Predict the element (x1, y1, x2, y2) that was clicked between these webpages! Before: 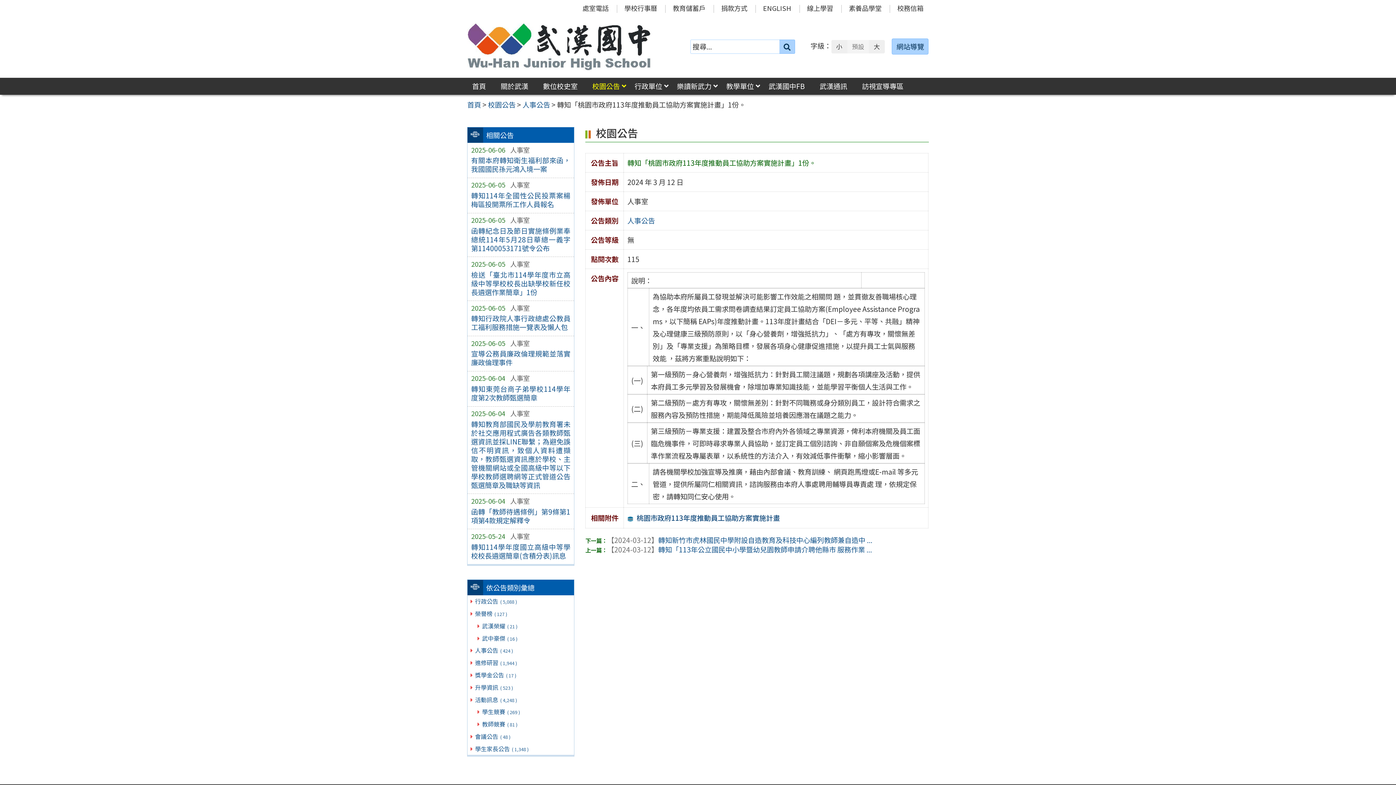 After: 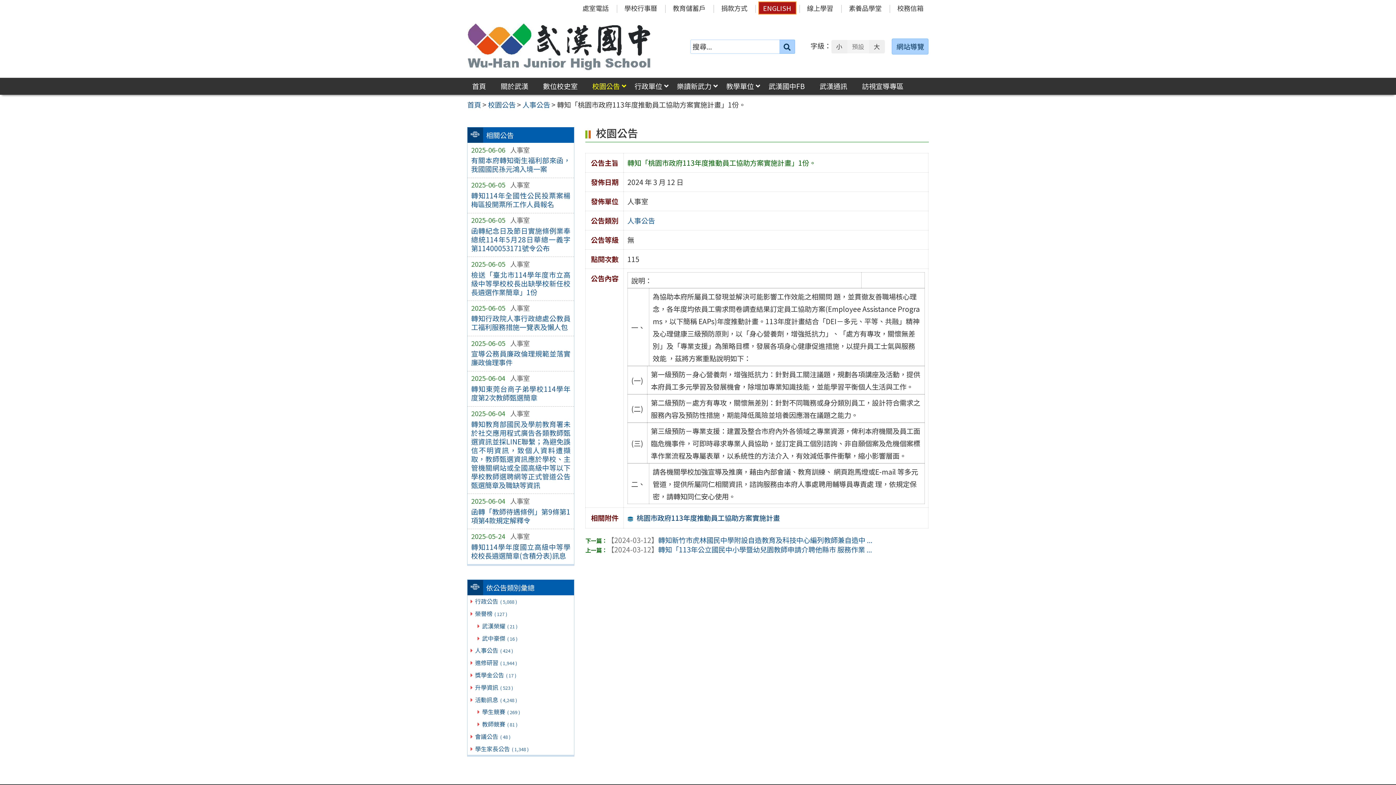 Action: label: ENGLISH bbox: (758, 1, 796, 14)